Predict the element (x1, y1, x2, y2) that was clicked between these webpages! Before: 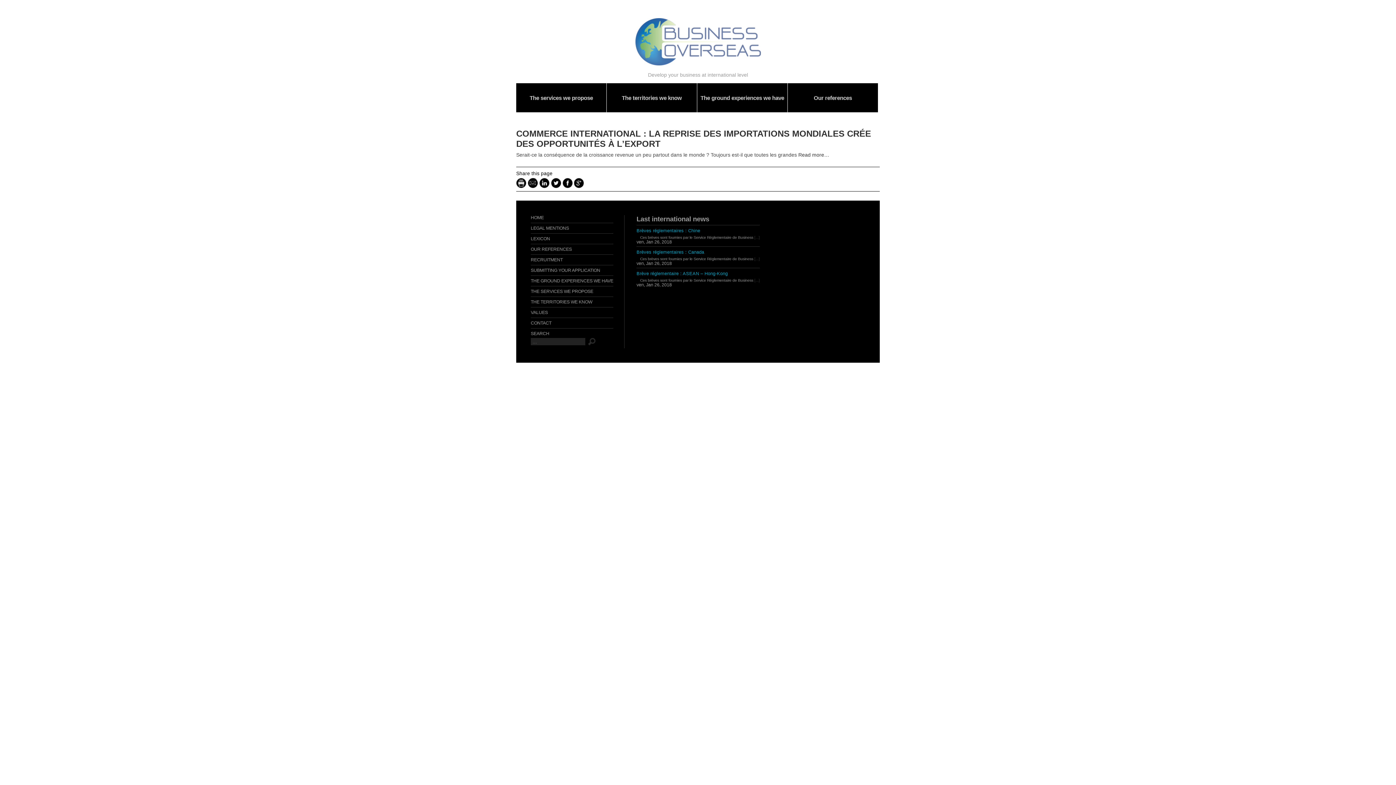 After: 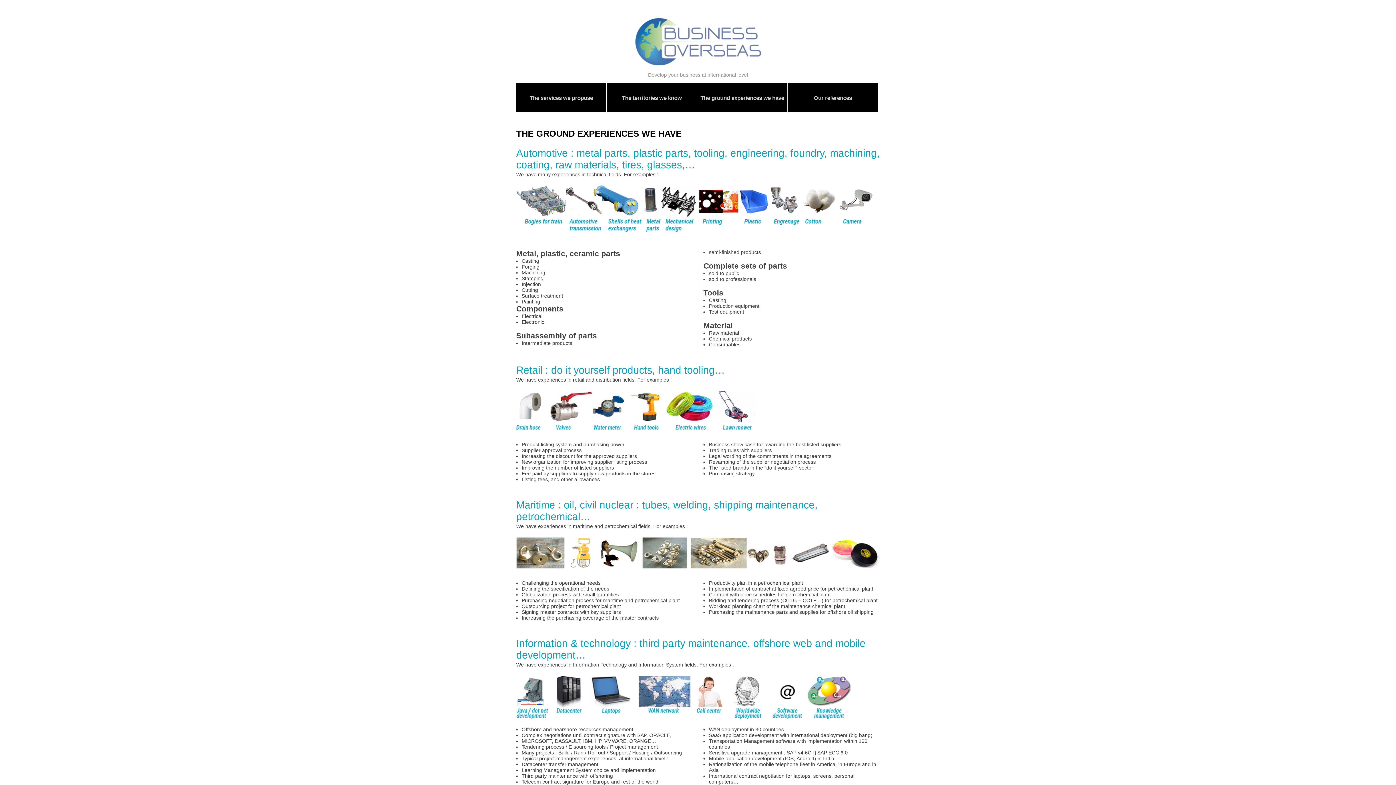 Action: label: THE GROUND EXPERIENCES WE HAVE bbox: (530, 278, 613, 283)